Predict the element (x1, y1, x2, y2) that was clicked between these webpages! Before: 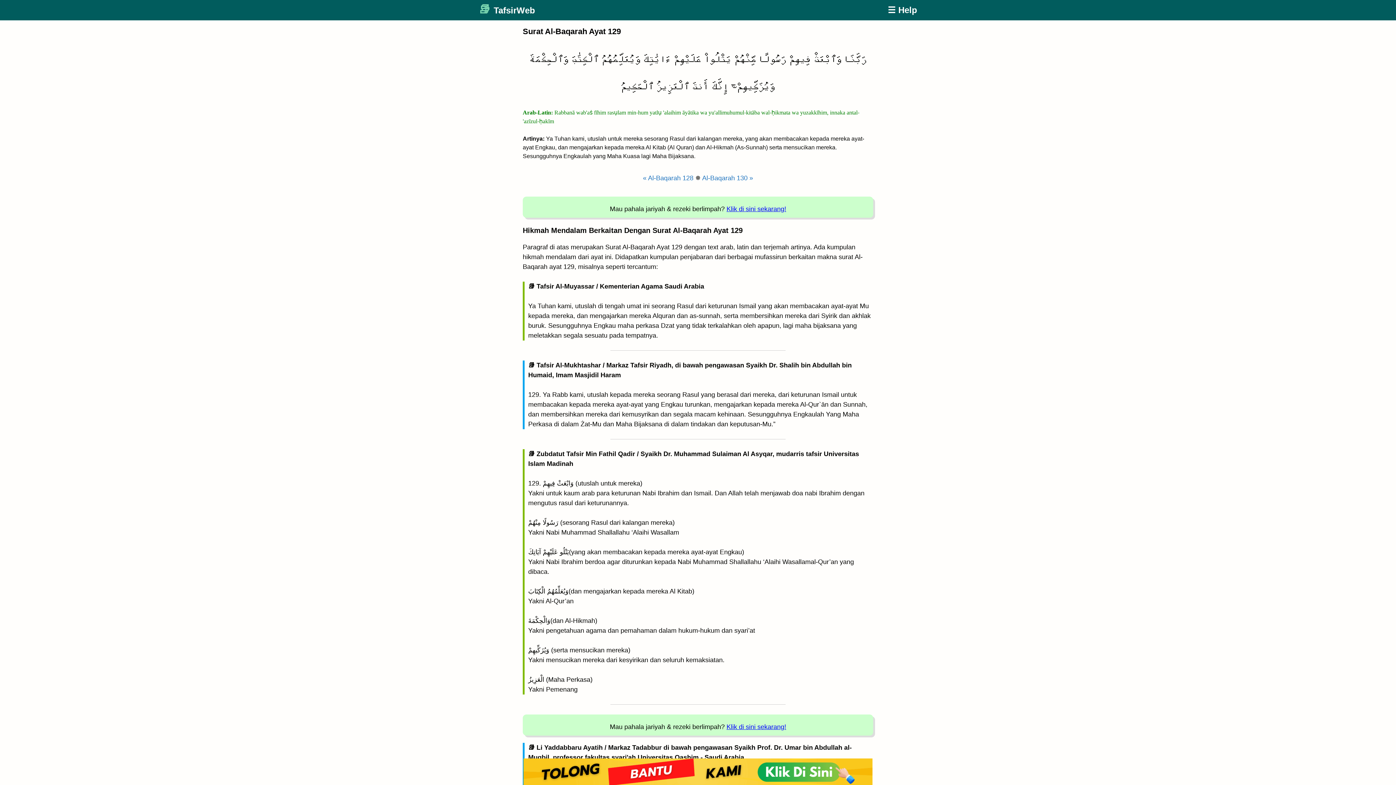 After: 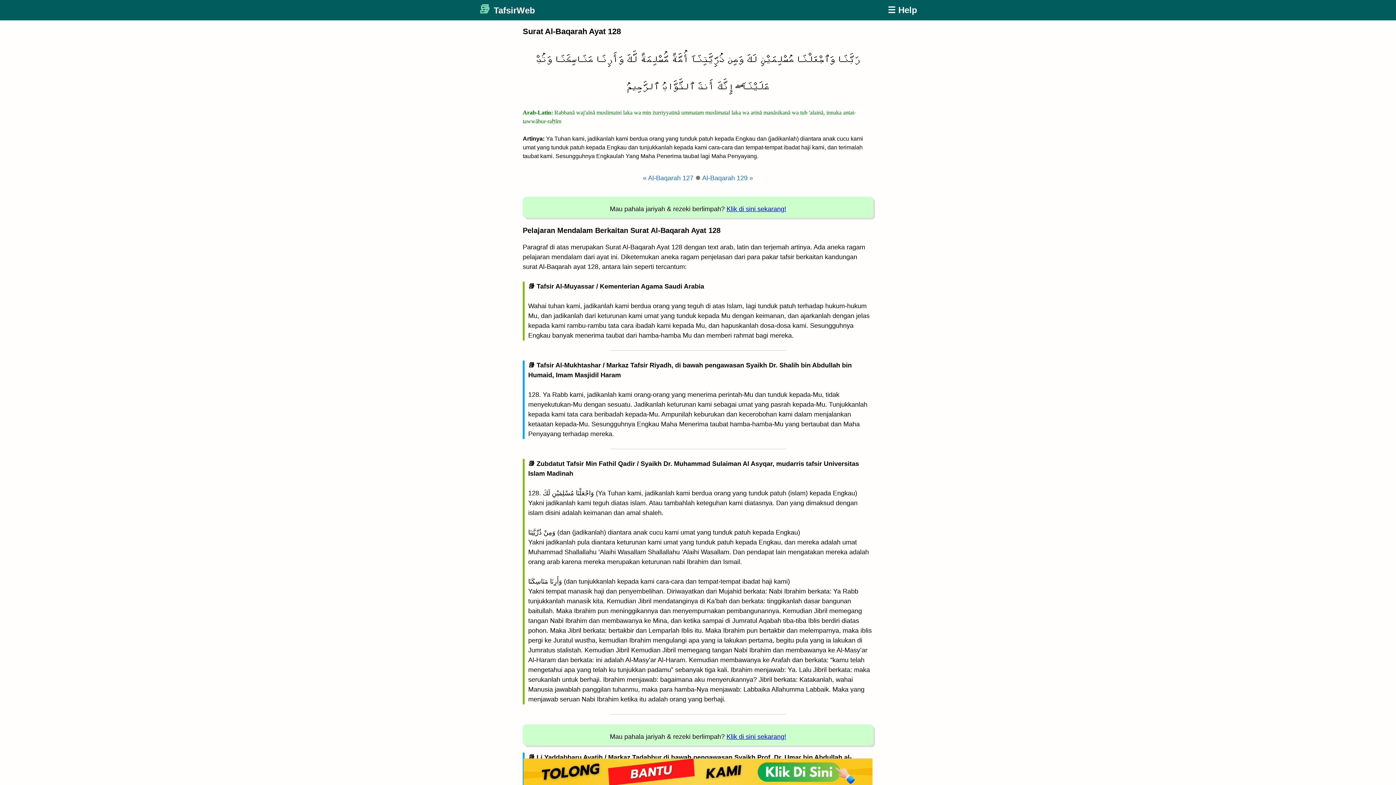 Action: label: « Al-Baqarah 128 bbox: (643, 174, 693, 181)